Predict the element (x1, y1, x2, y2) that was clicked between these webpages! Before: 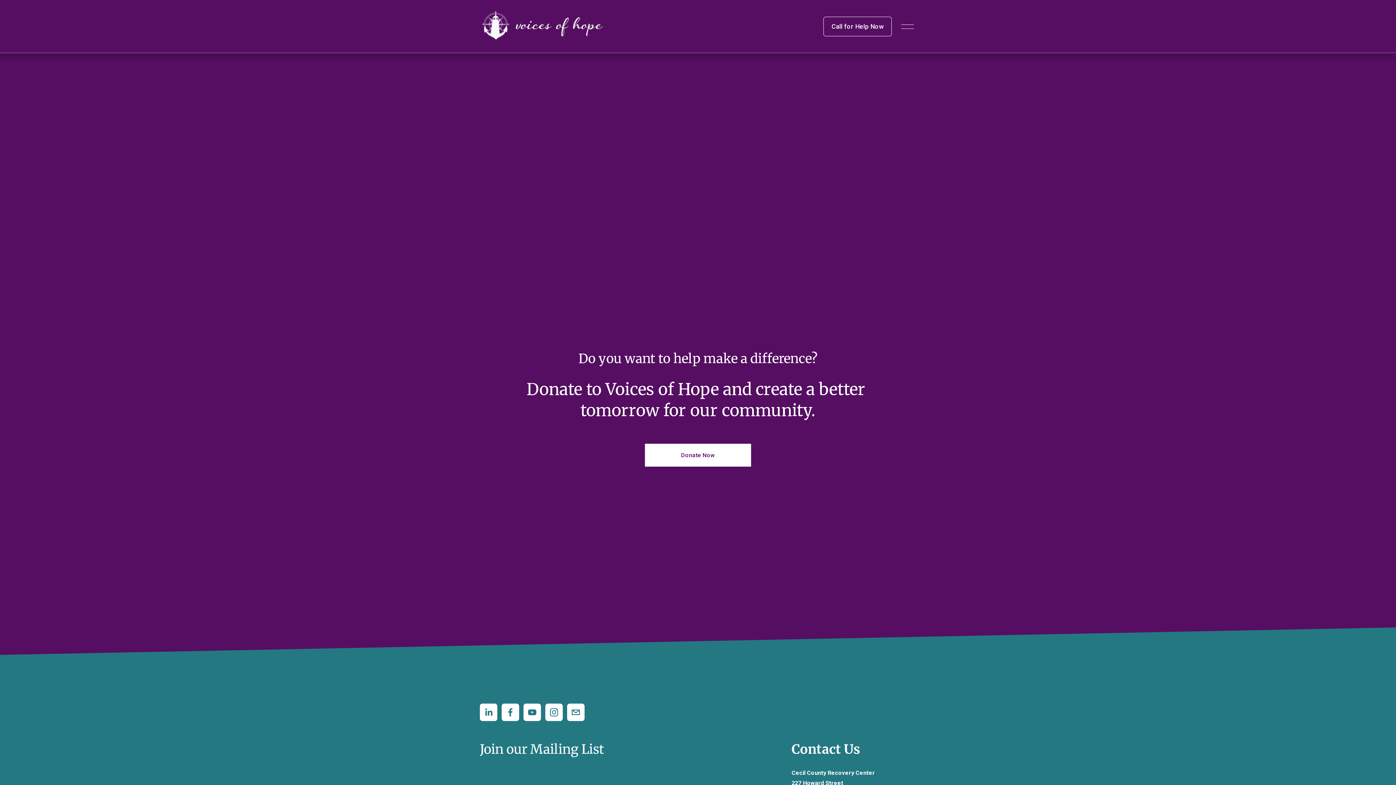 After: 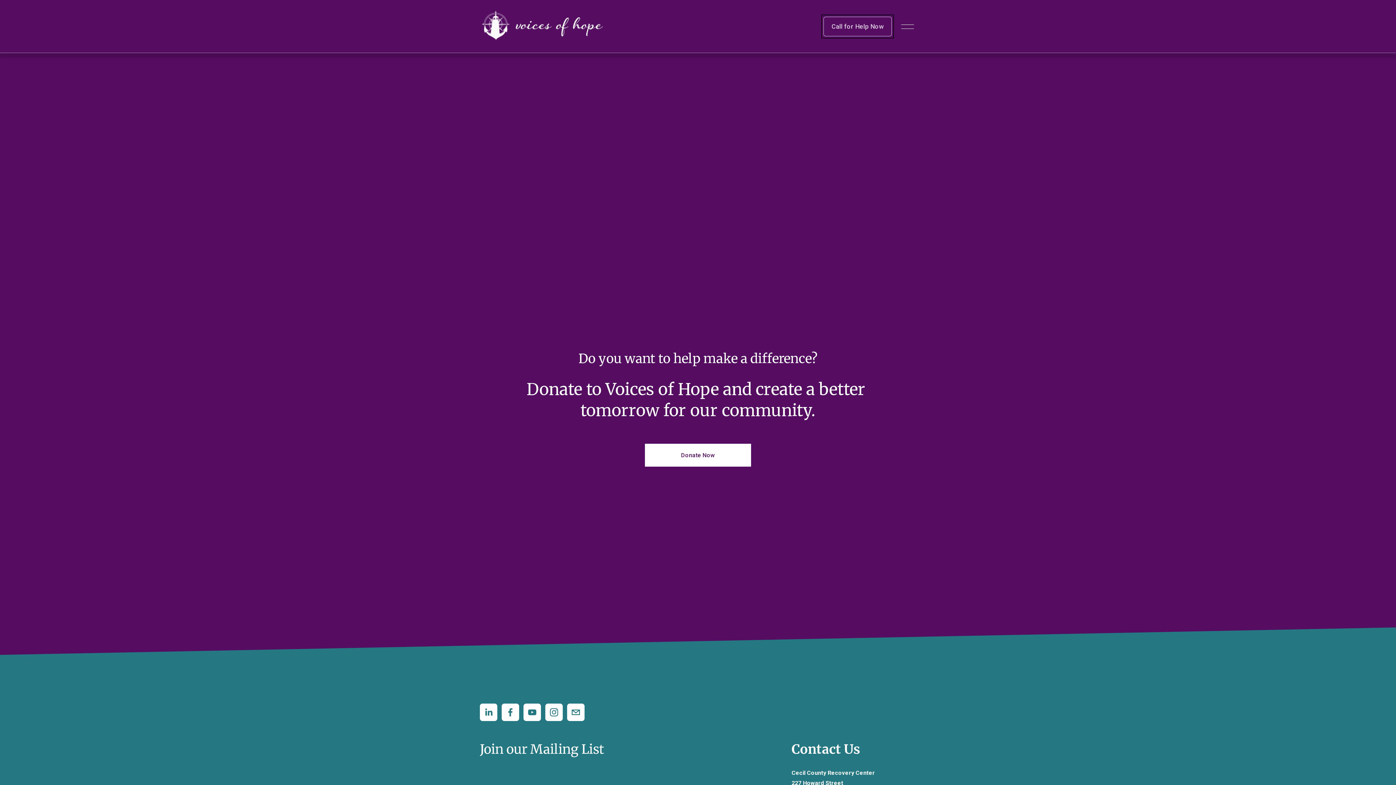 Action: label: Call for Help Now bbox: (823, 16, 892, 36)